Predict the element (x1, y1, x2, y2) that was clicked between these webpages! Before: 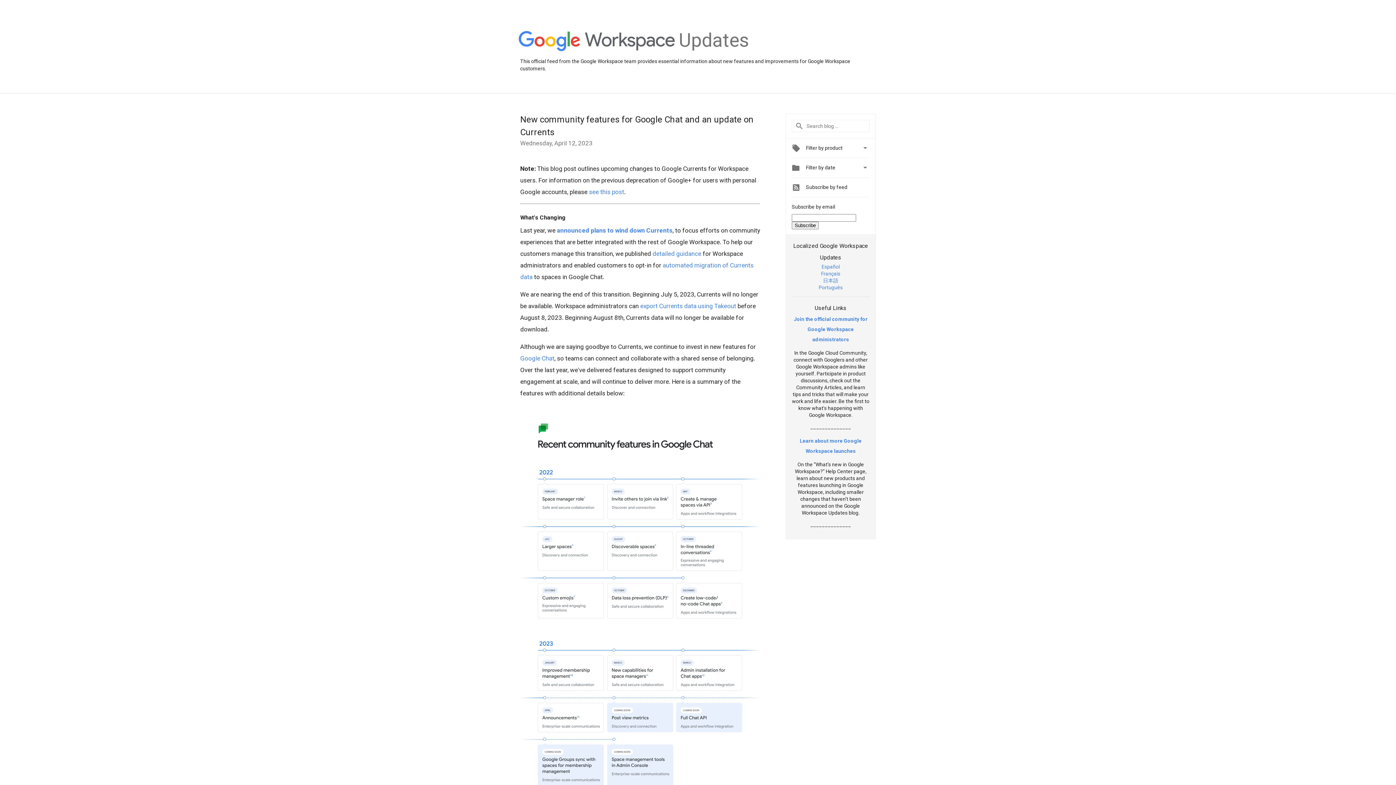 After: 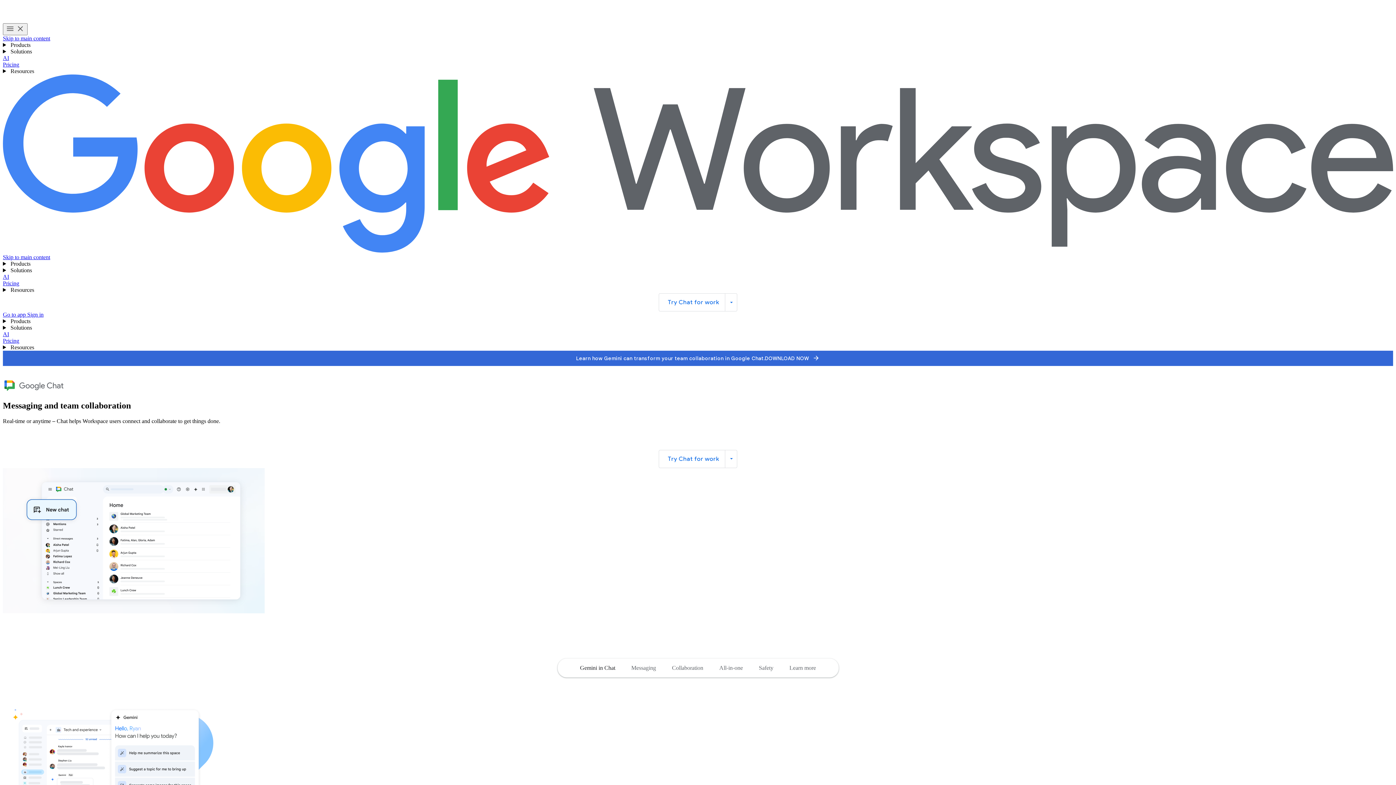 Action: bbox: (520, 354, 554, 362) label: Google Chat